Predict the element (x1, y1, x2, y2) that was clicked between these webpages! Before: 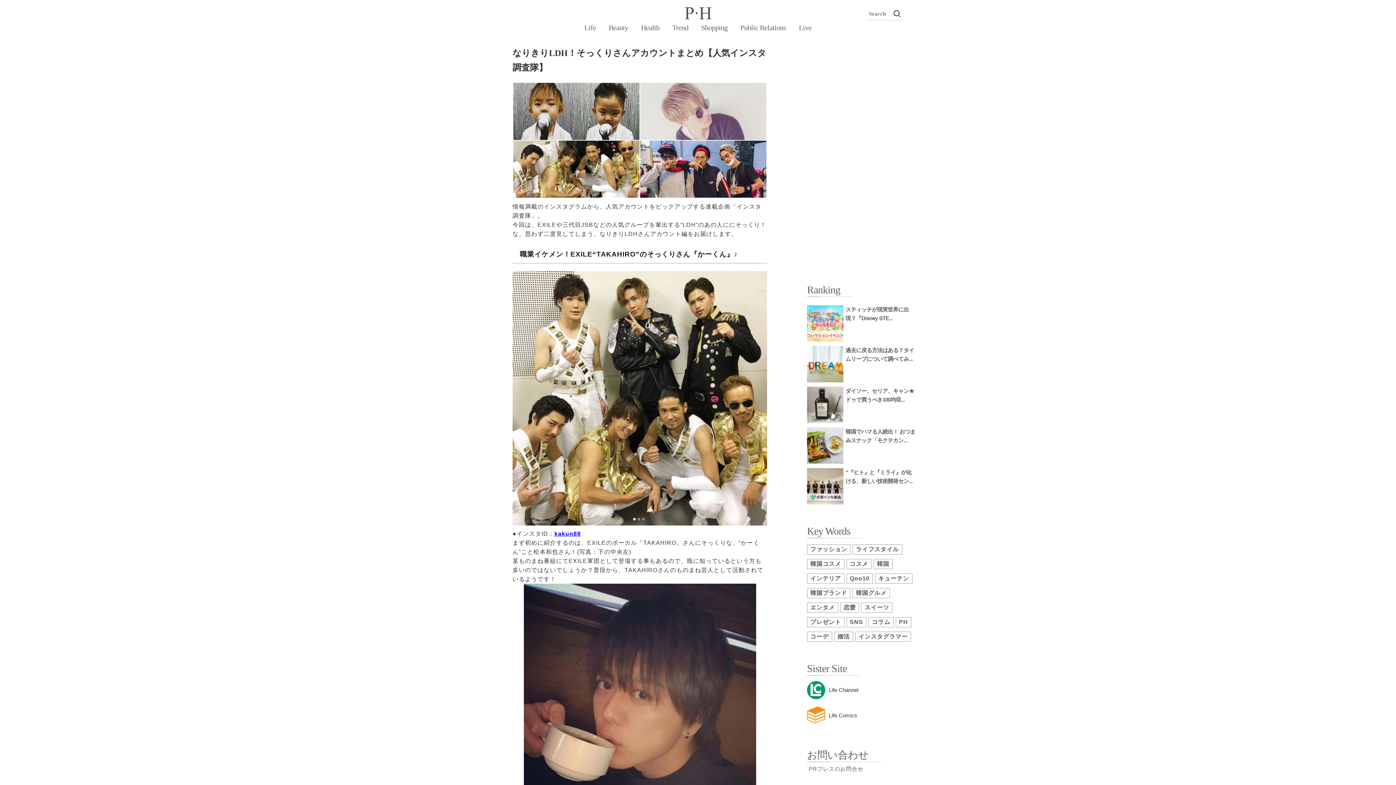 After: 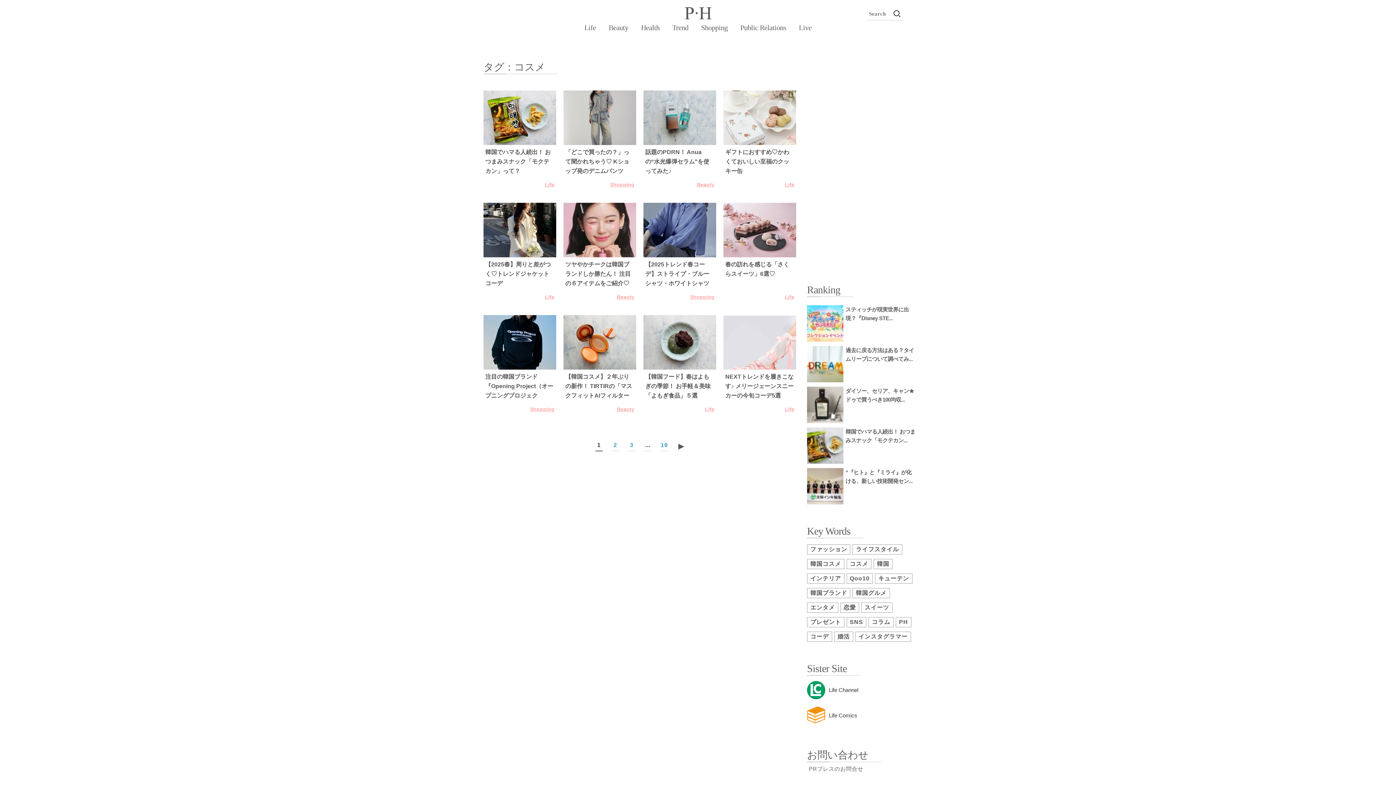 Action: label: コスメ bbox: (846, 559, 871, 569)